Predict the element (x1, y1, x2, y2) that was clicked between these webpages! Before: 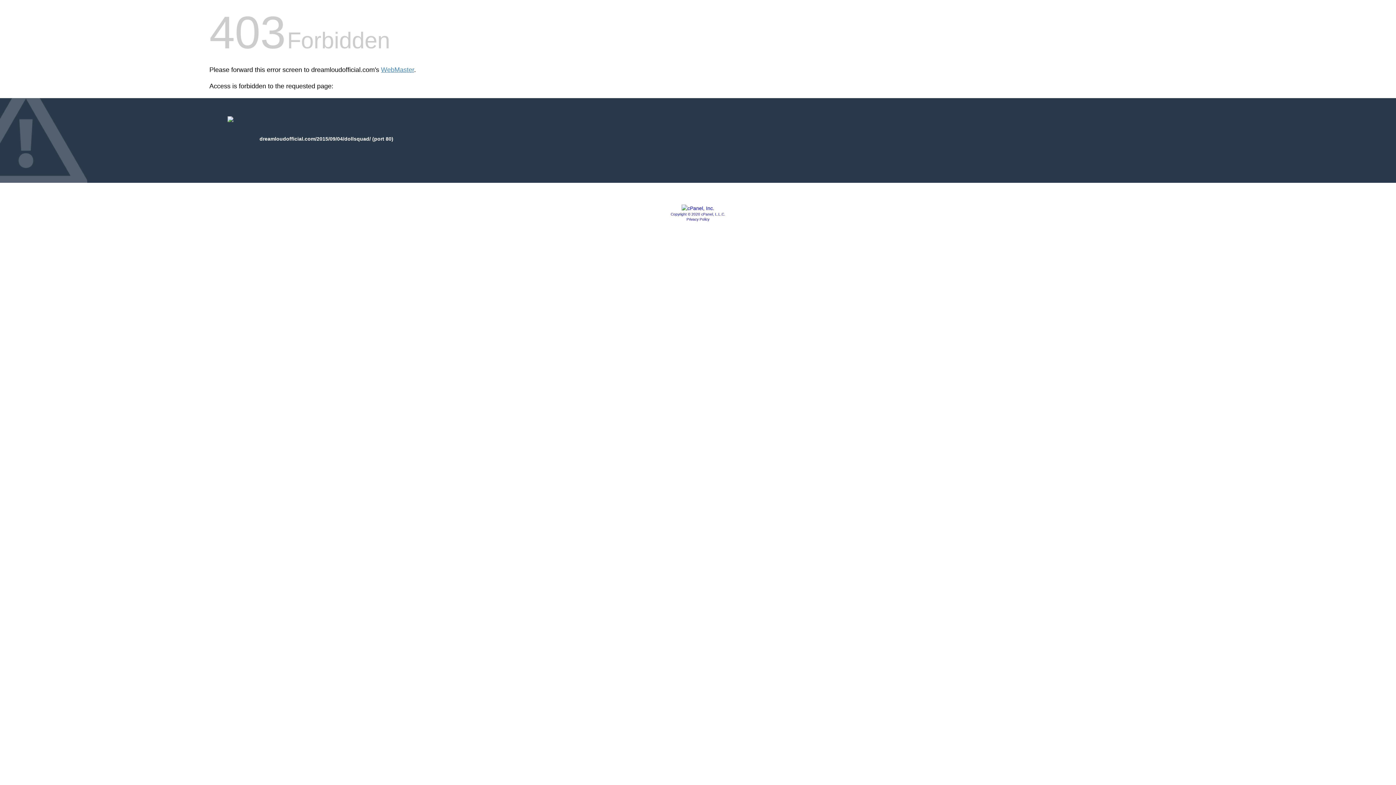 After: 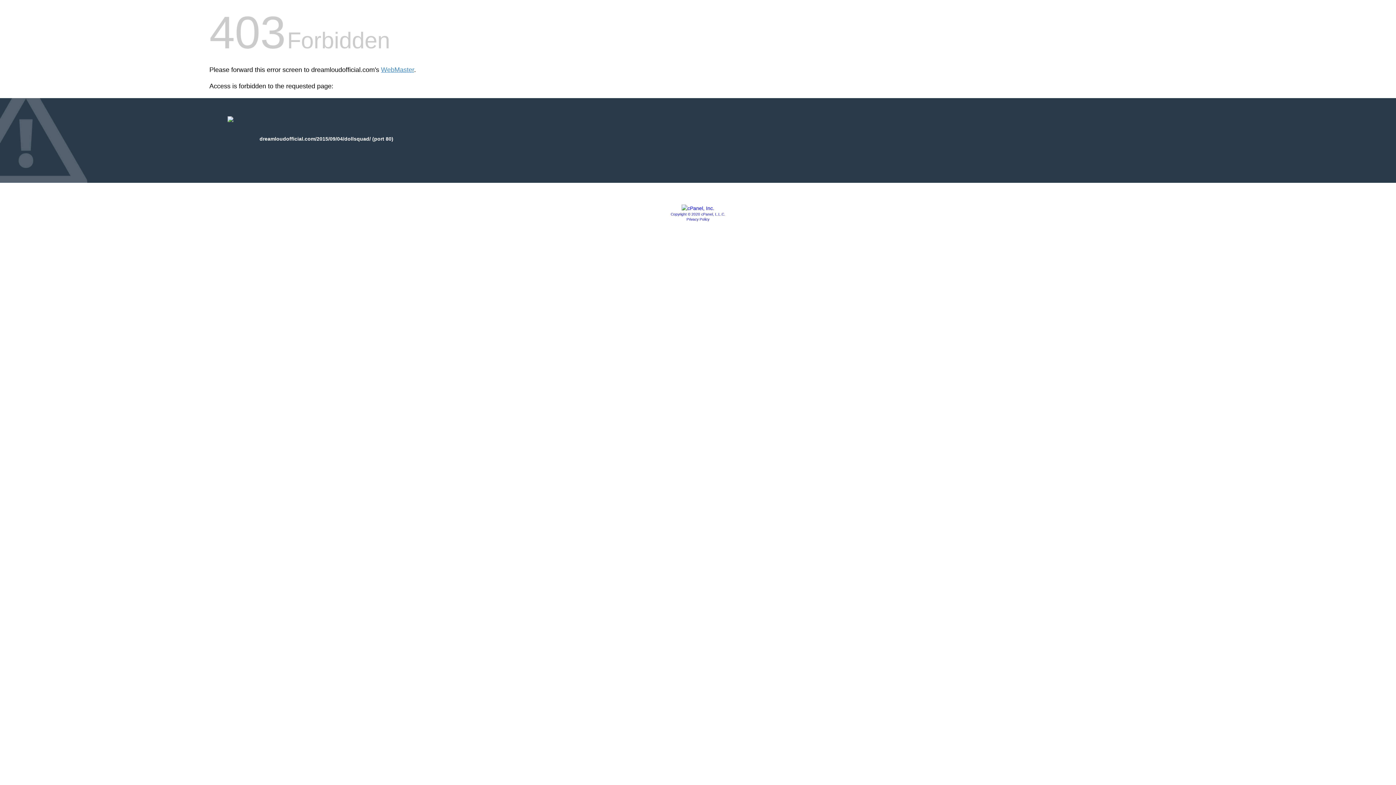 Action: bbox: (681, 205, 714, 211)